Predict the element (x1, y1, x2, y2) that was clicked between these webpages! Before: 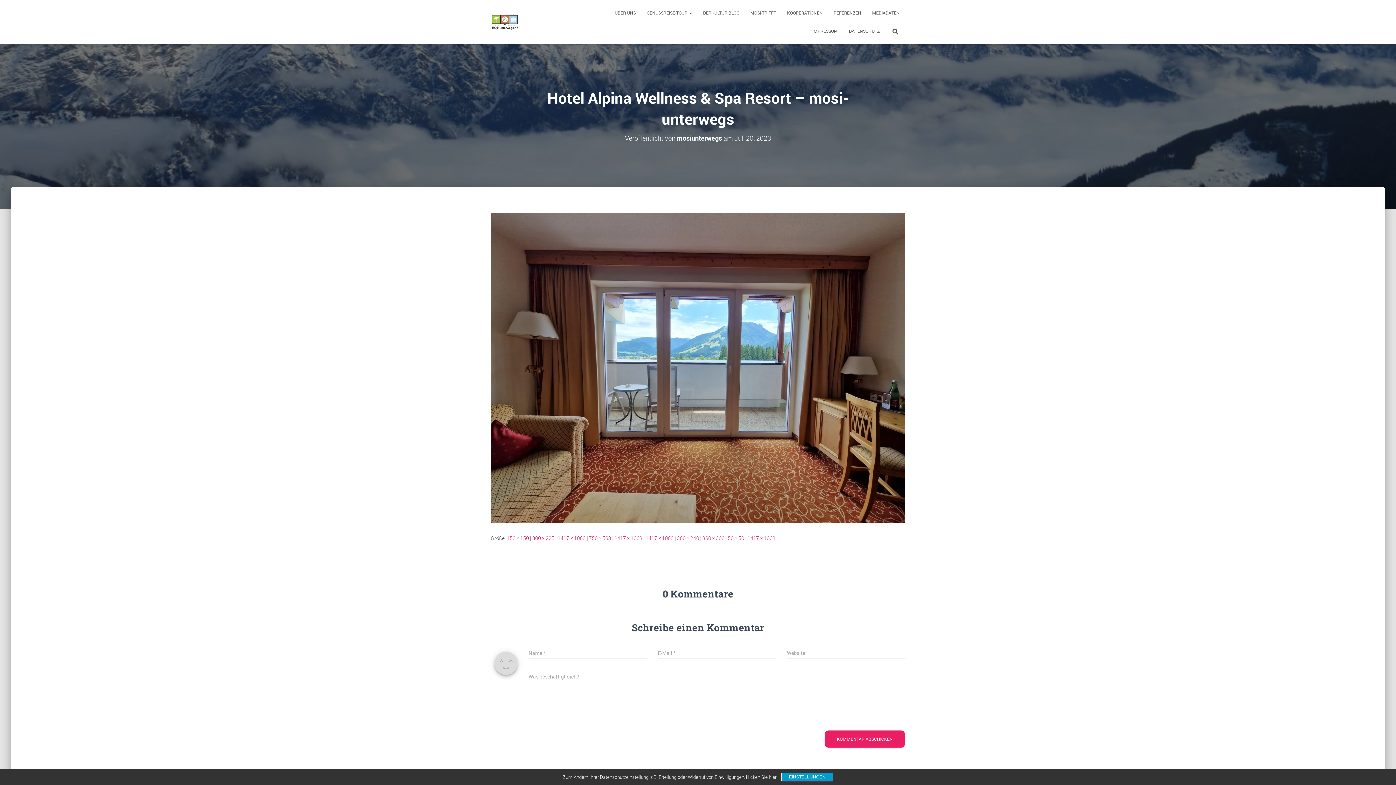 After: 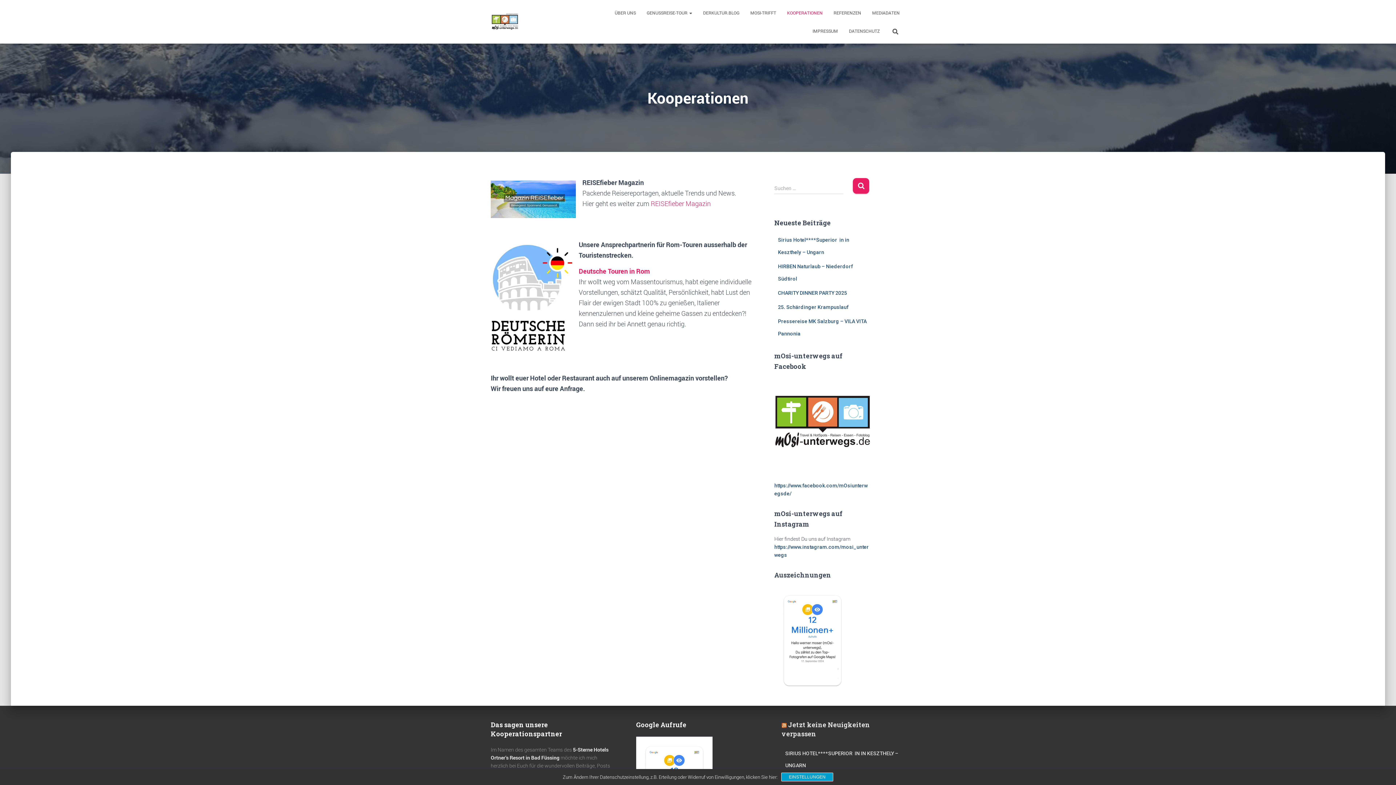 Action: bbox: (781, 3, 828, 21) label: KOOPERATIONEN